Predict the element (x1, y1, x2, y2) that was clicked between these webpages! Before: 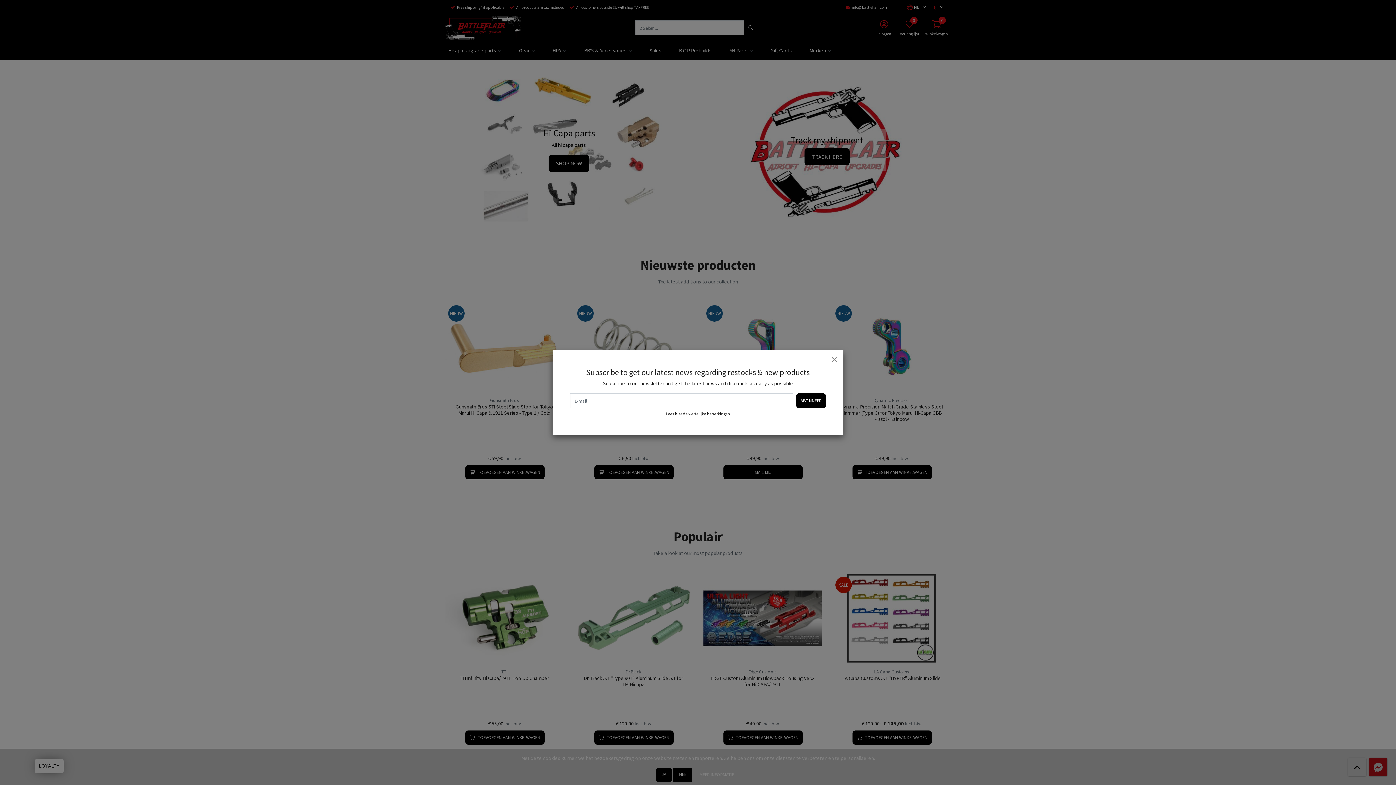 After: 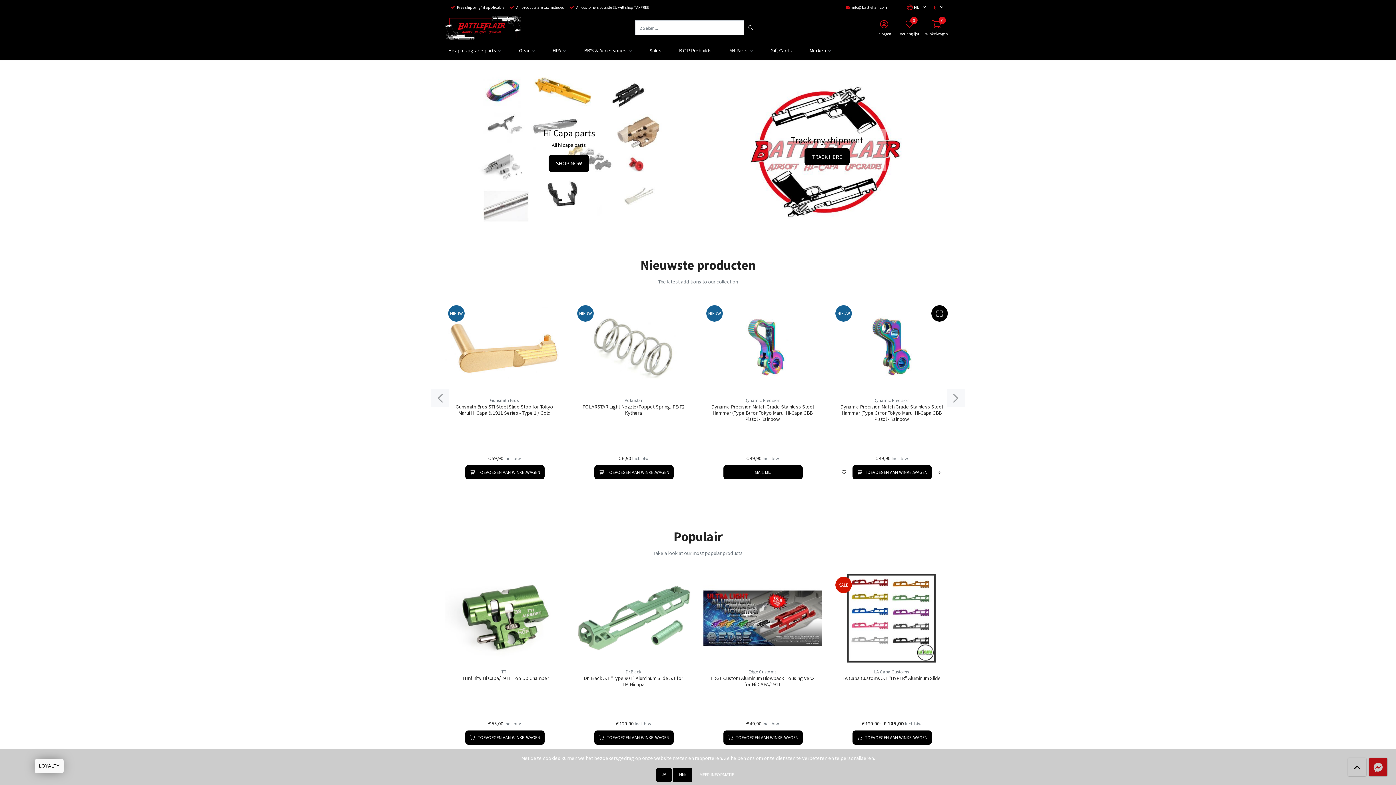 Action: label: Sluiten bbox: (825, 350, 843, 368)